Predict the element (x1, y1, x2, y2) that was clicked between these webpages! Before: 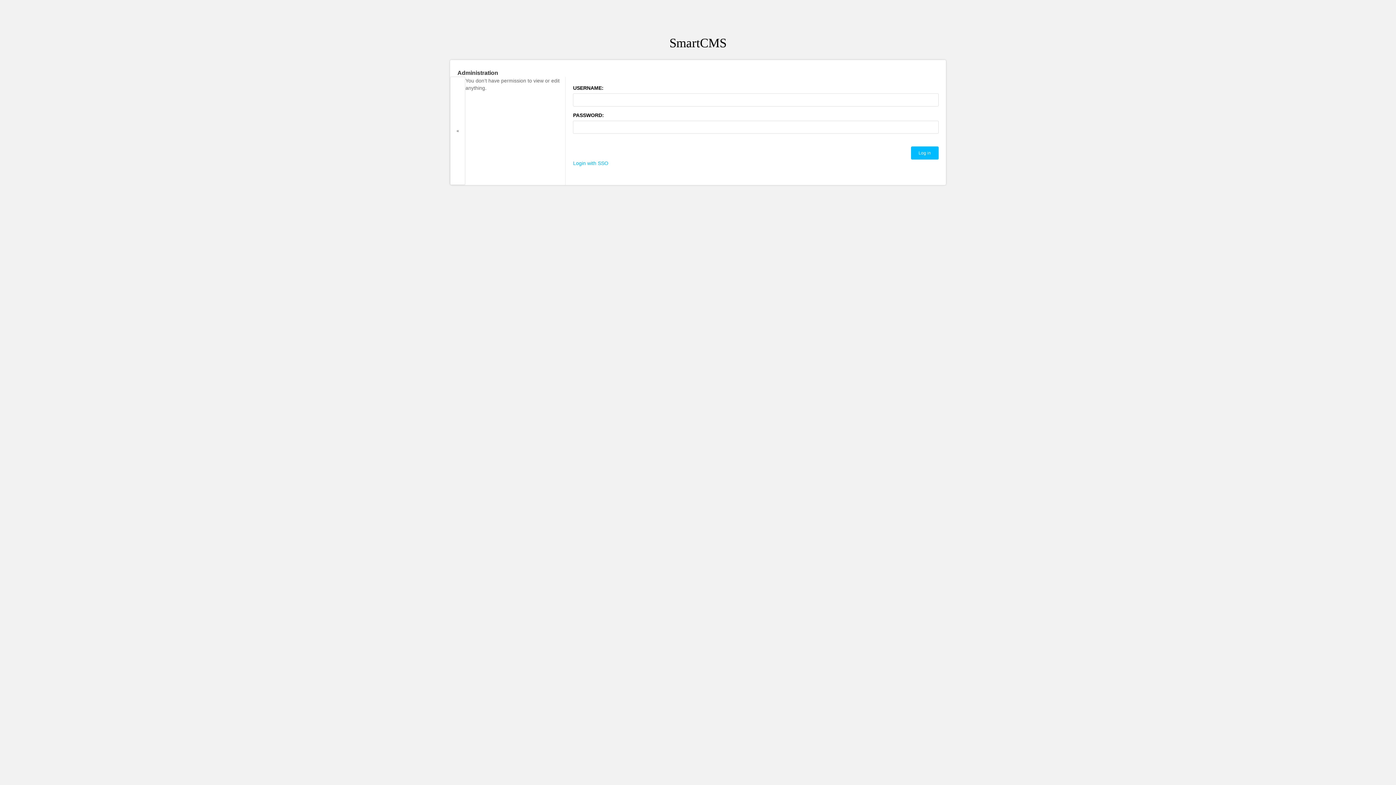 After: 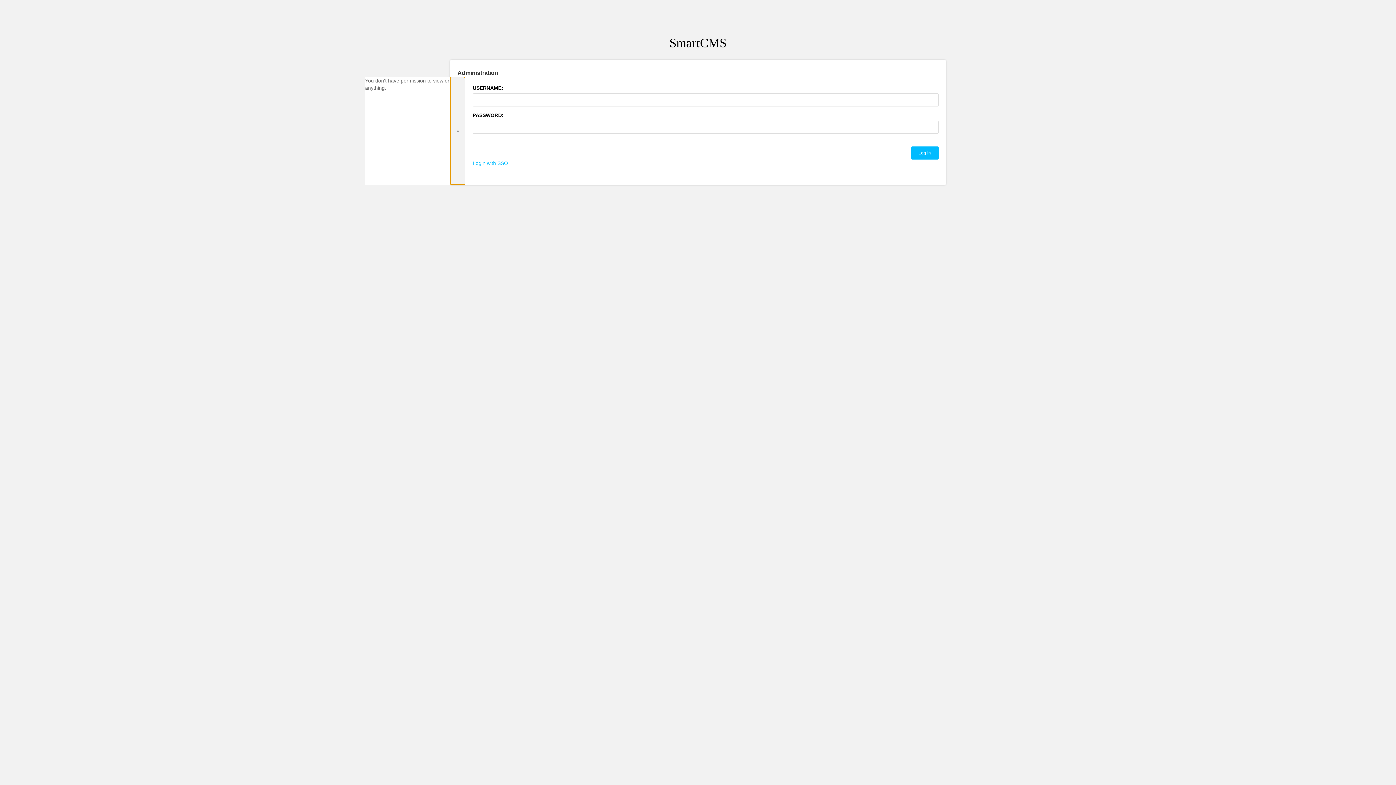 Action: bbox: (450, 76, 465, 185) label: Toggle navigation